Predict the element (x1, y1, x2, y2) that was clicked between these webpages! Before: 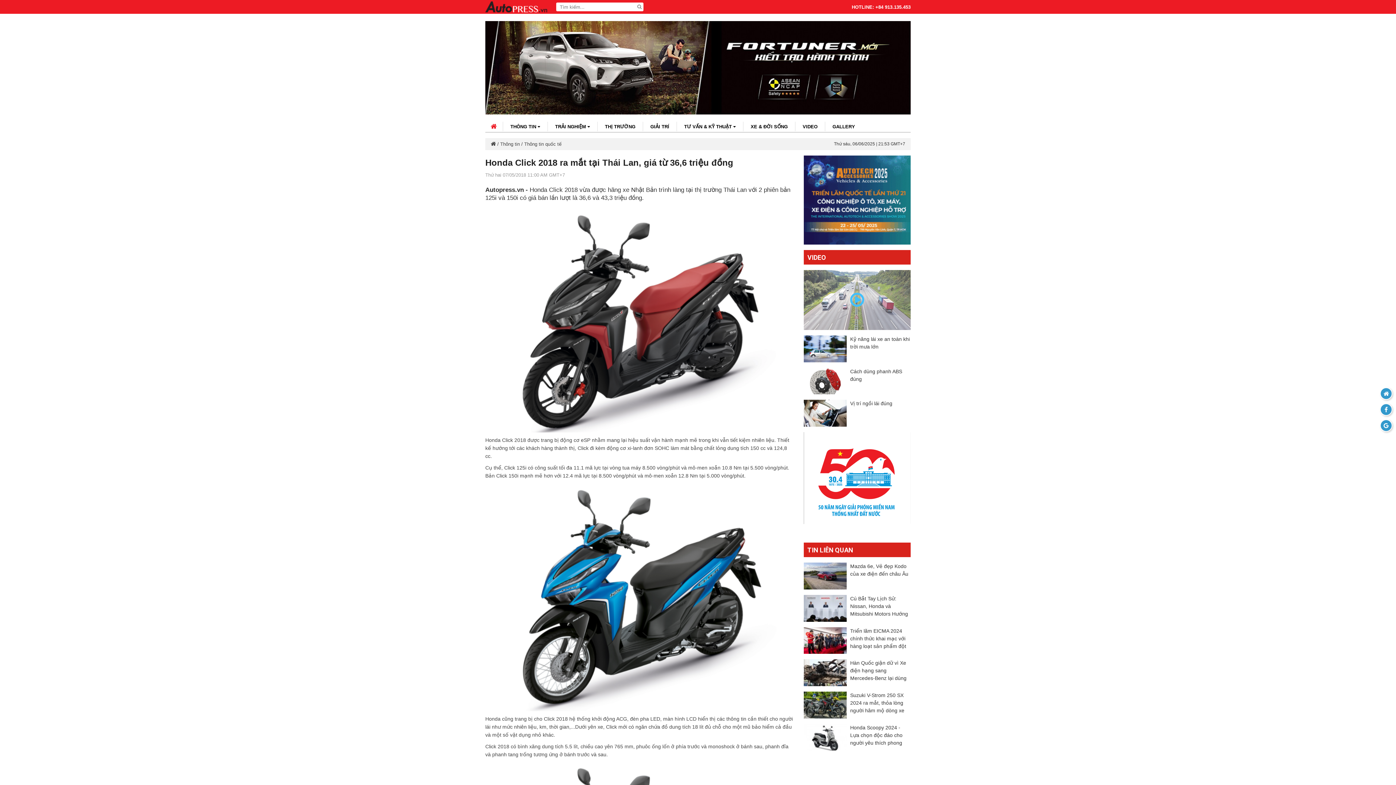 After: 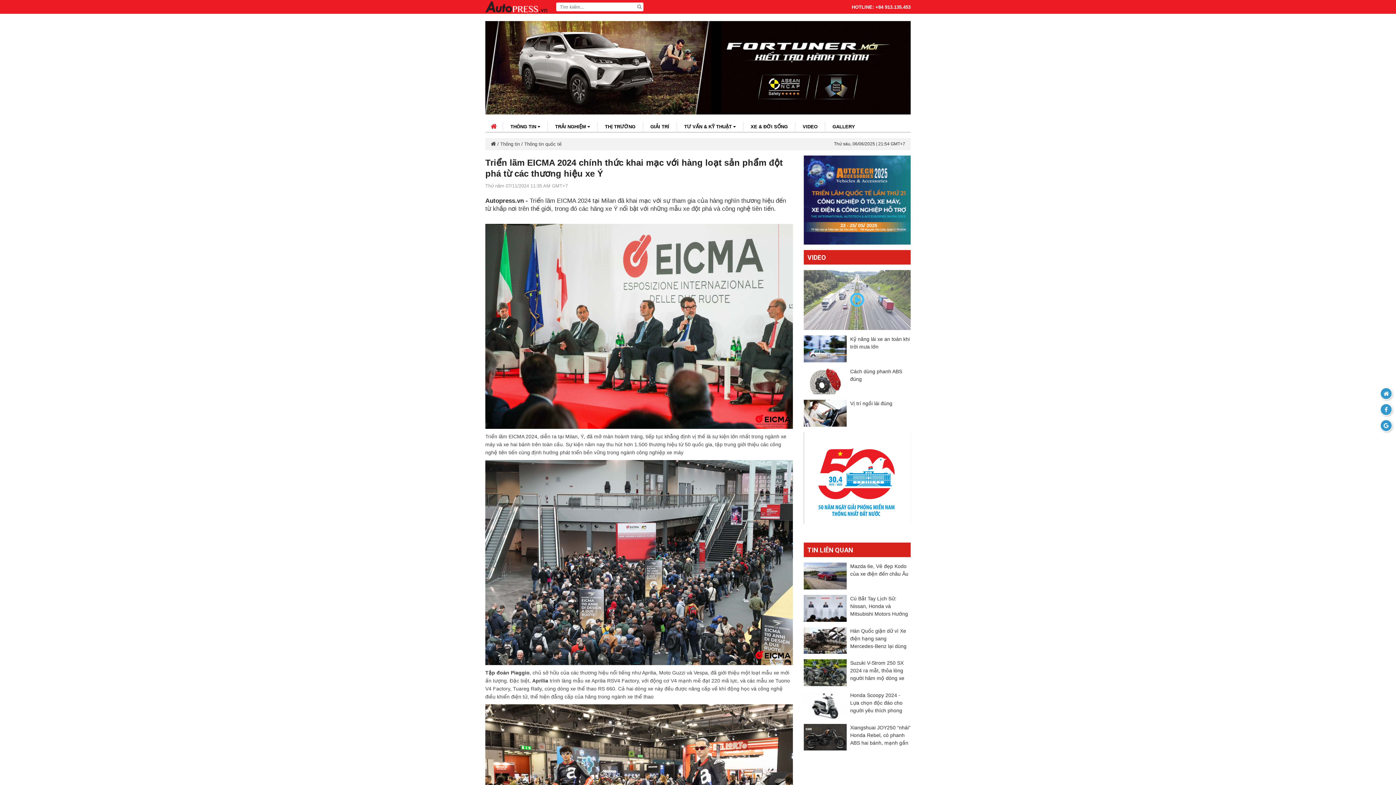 Action: bbox: (804, 627, 846, 654)